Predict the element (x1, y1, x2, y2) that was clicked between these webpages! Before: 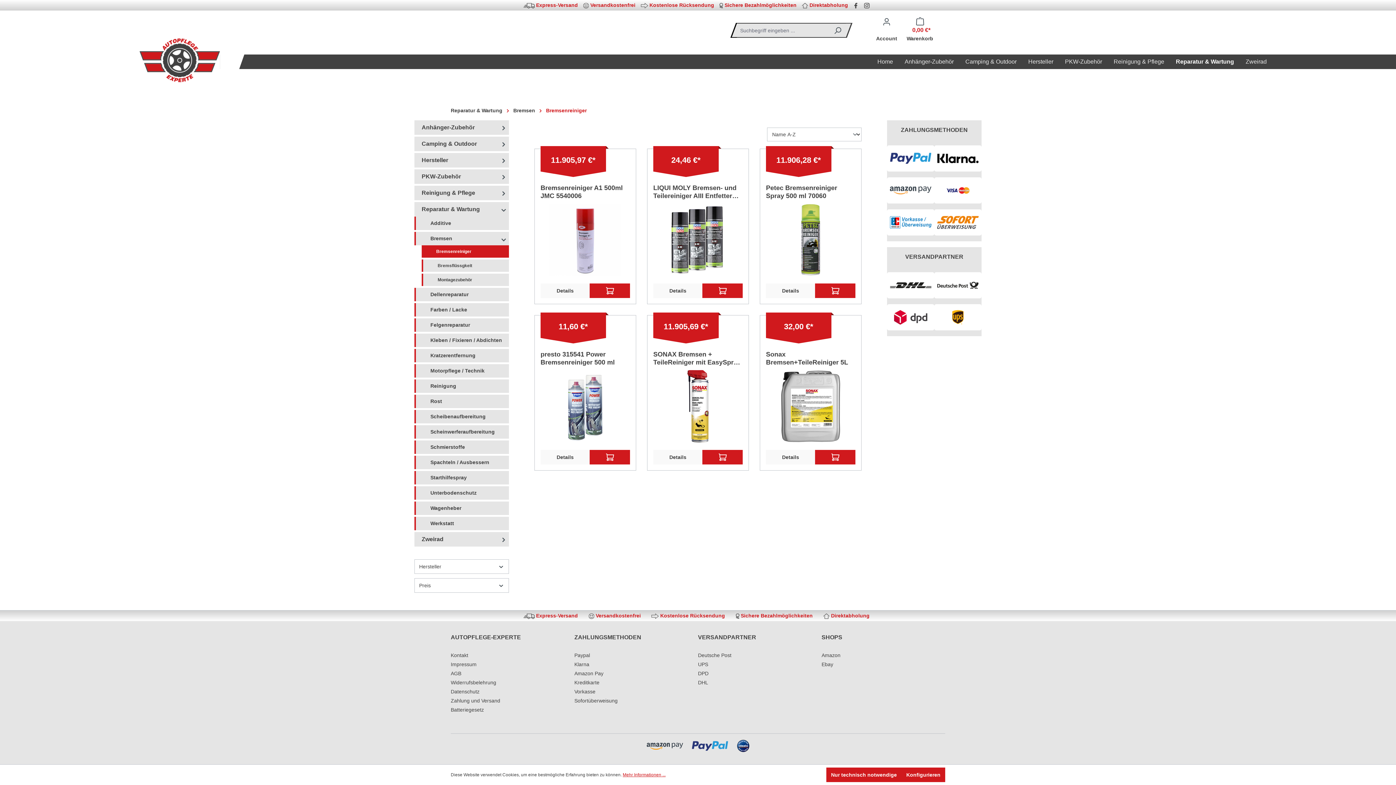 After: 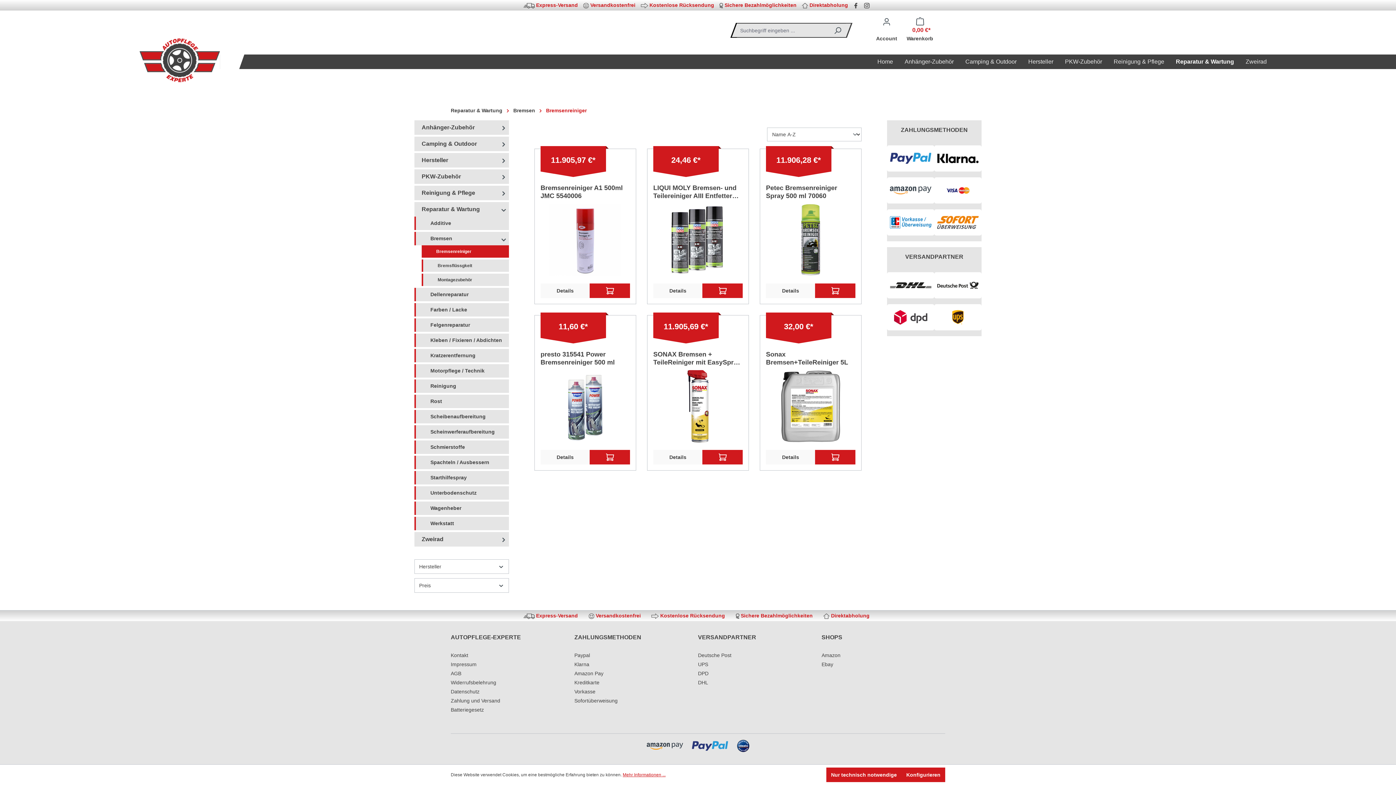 Action: bbox: (421, 245, 509, 257) label: Bremsenreiniger